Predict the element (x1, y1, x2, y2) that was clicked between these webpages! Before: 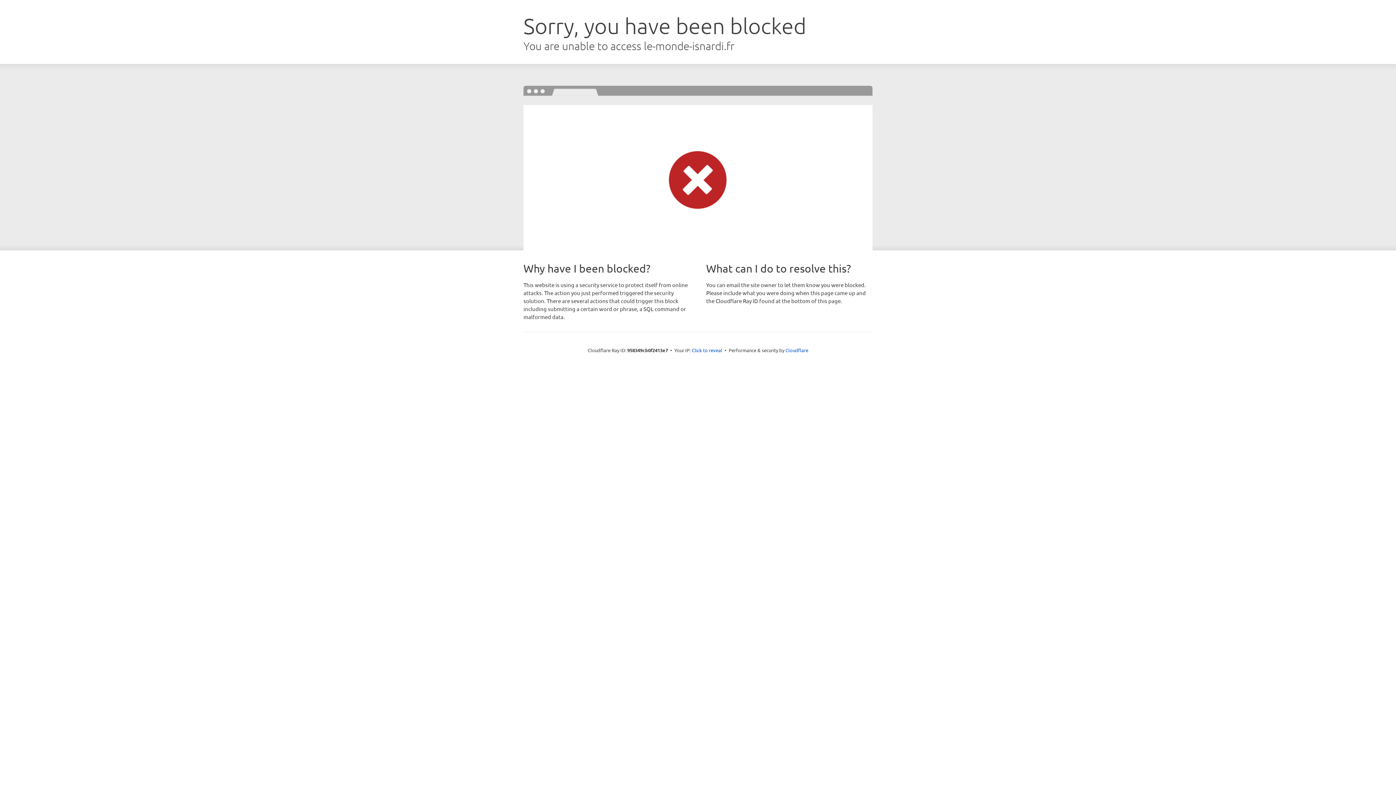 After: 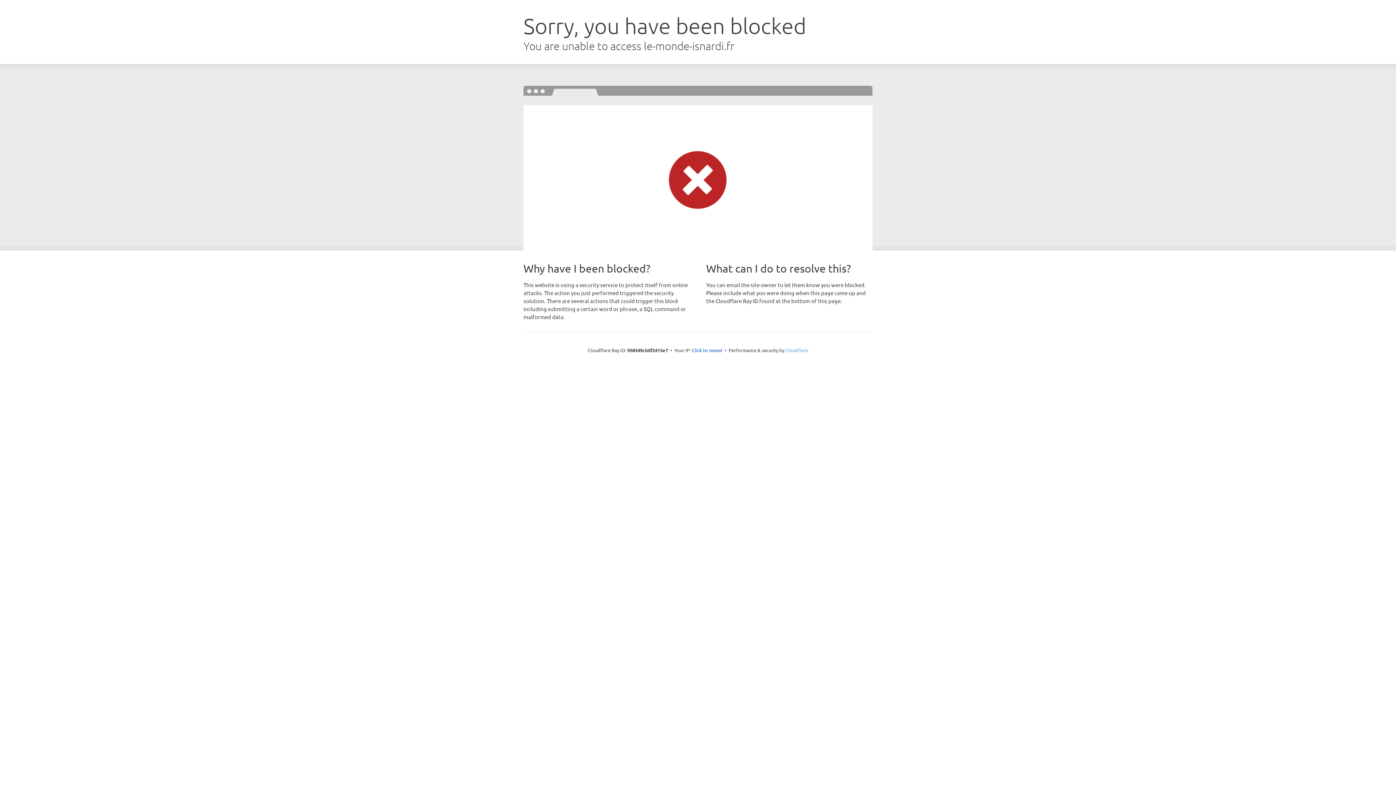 Action: bbox: (785, 347, 808, 353) label: Cloudflare